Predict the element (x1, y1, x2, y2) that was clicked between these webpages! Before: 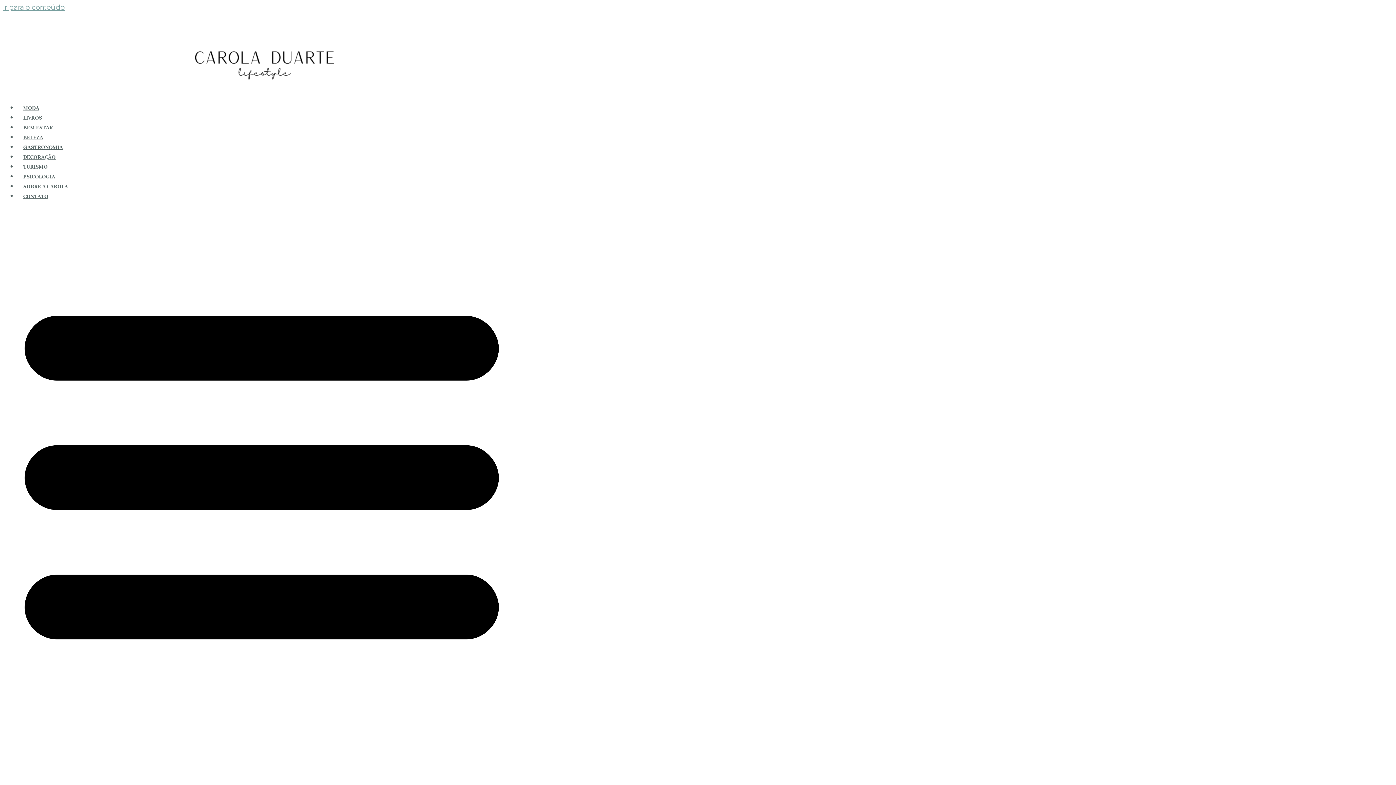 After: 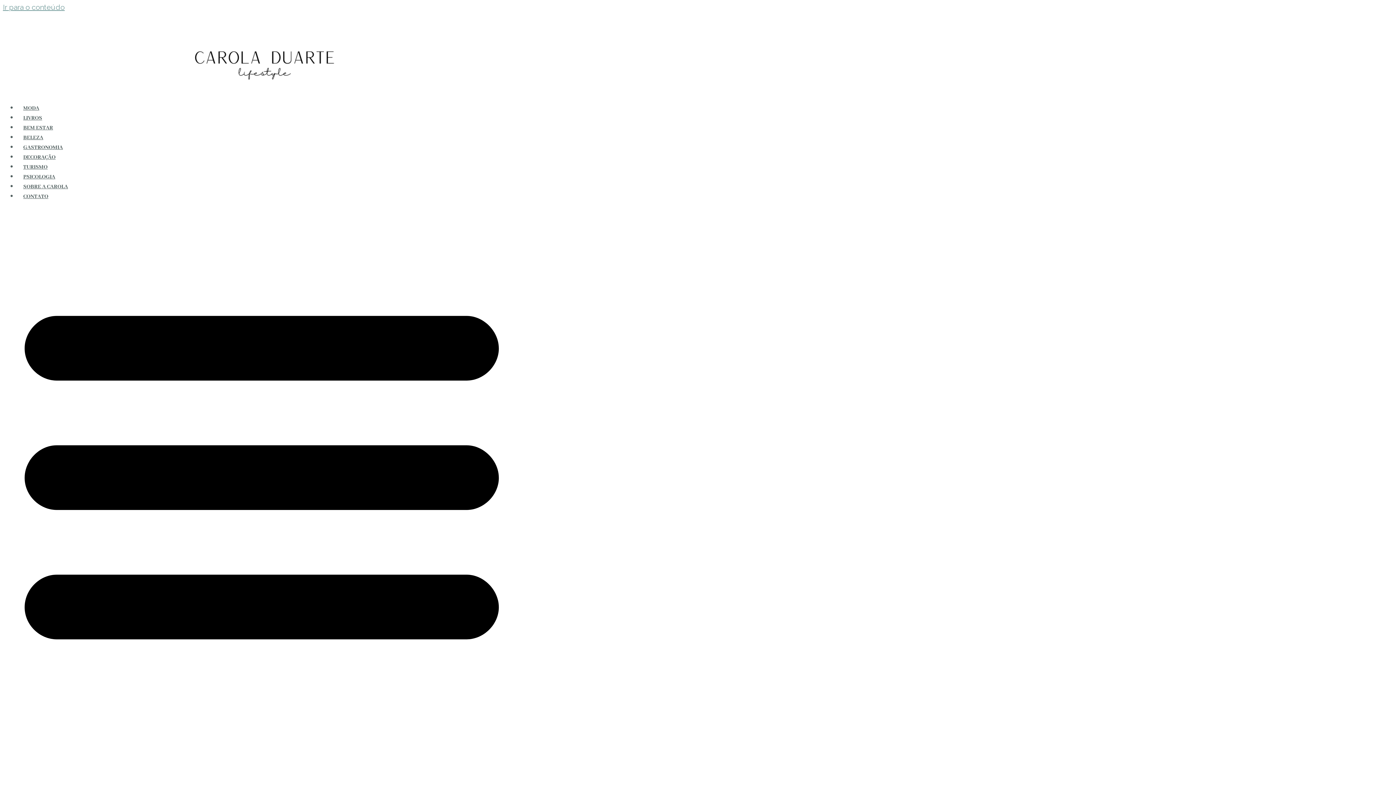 Action: bbox: (180, 81, 348, 89)